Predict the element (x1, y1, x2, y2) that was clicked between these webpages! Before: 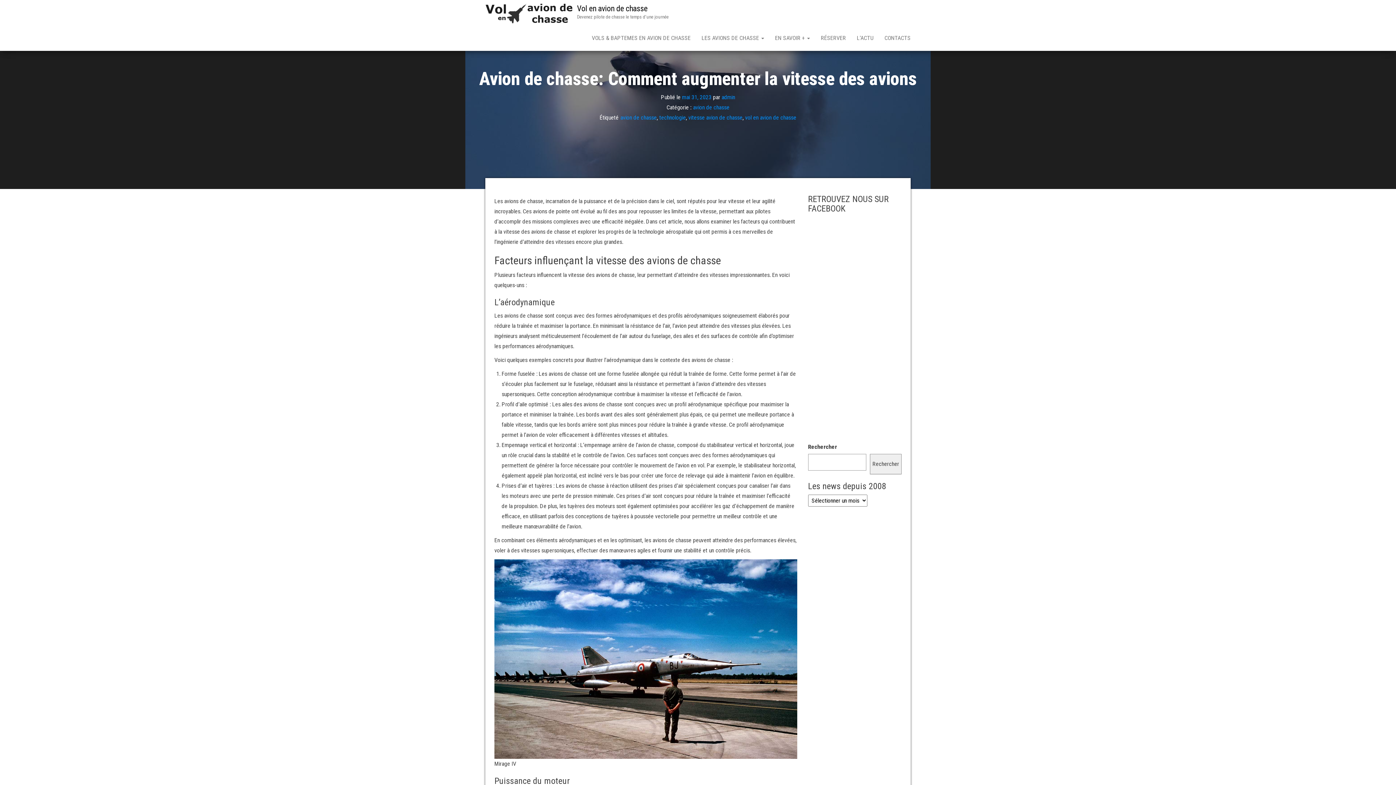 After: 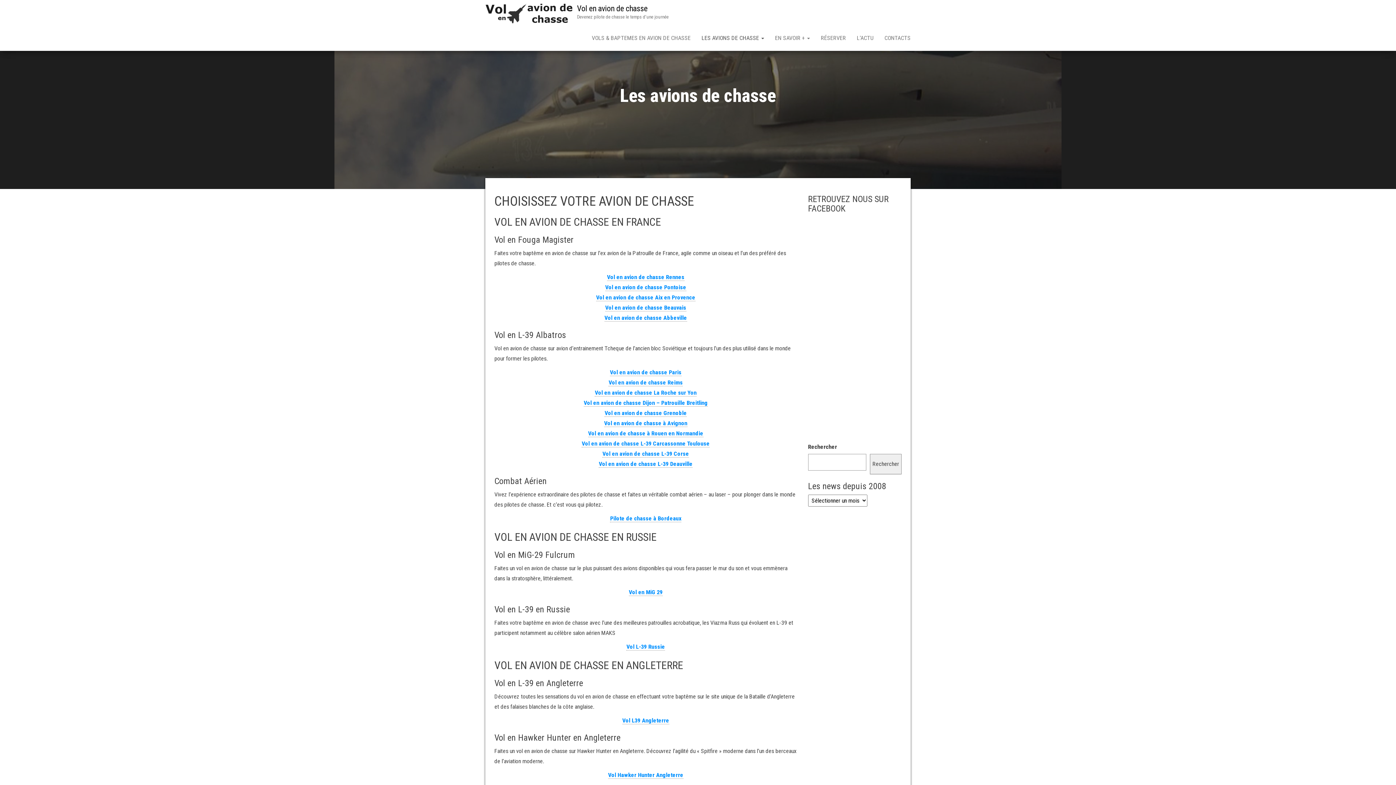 Action: bbox: (696, 25, 769, 50) label: LES AVIONS DE CHASSE 